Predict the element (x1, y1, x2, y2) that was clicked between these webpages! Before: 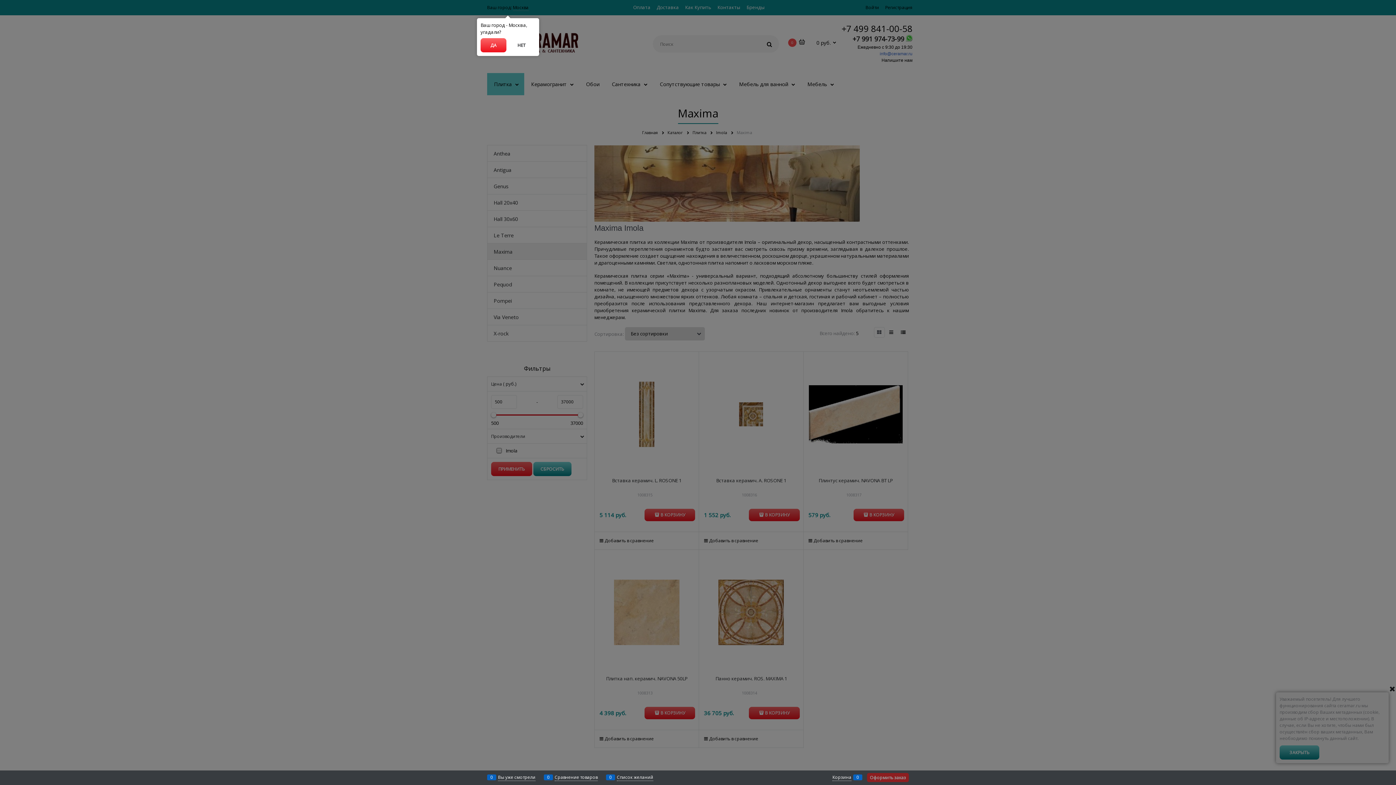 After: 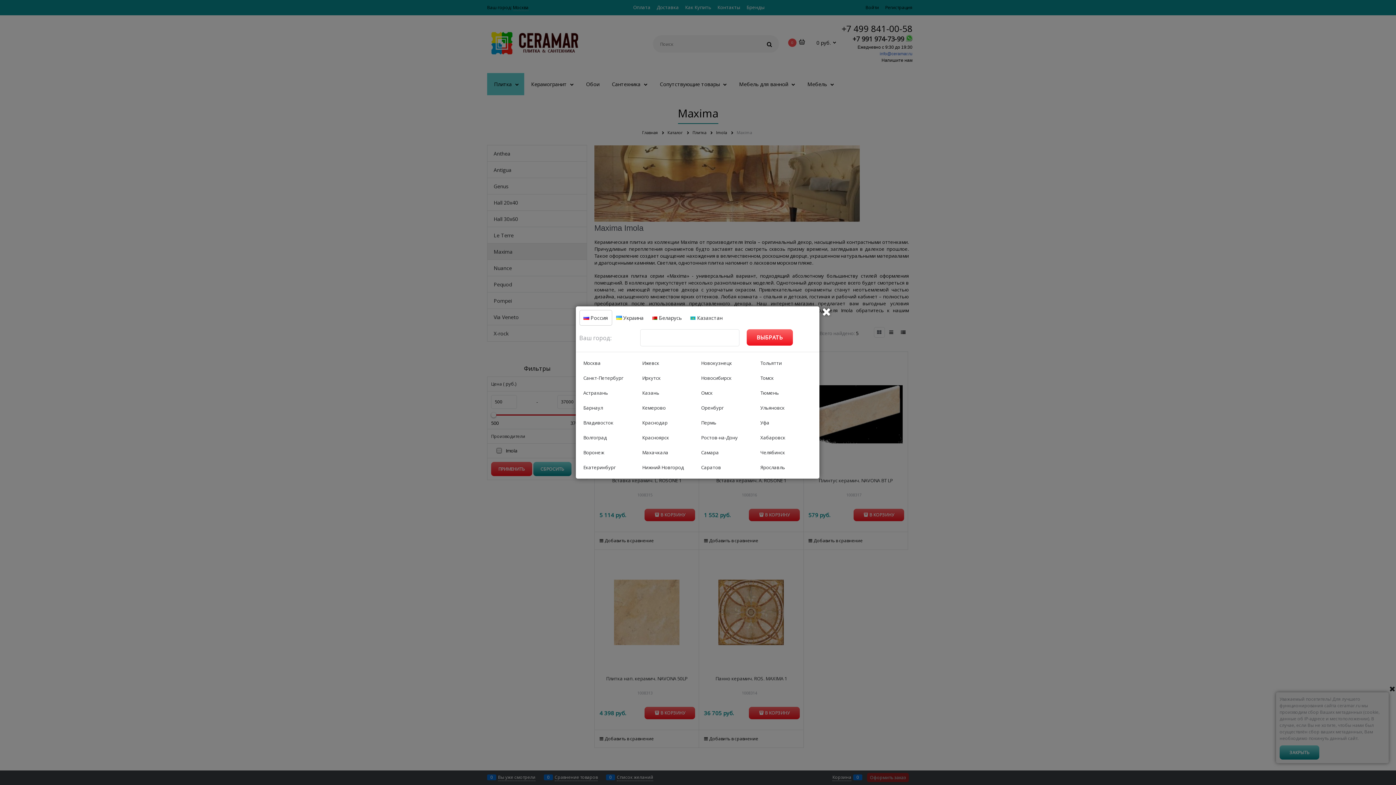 Action: bbox: (507, 38, 535, 52) label: НЕТ